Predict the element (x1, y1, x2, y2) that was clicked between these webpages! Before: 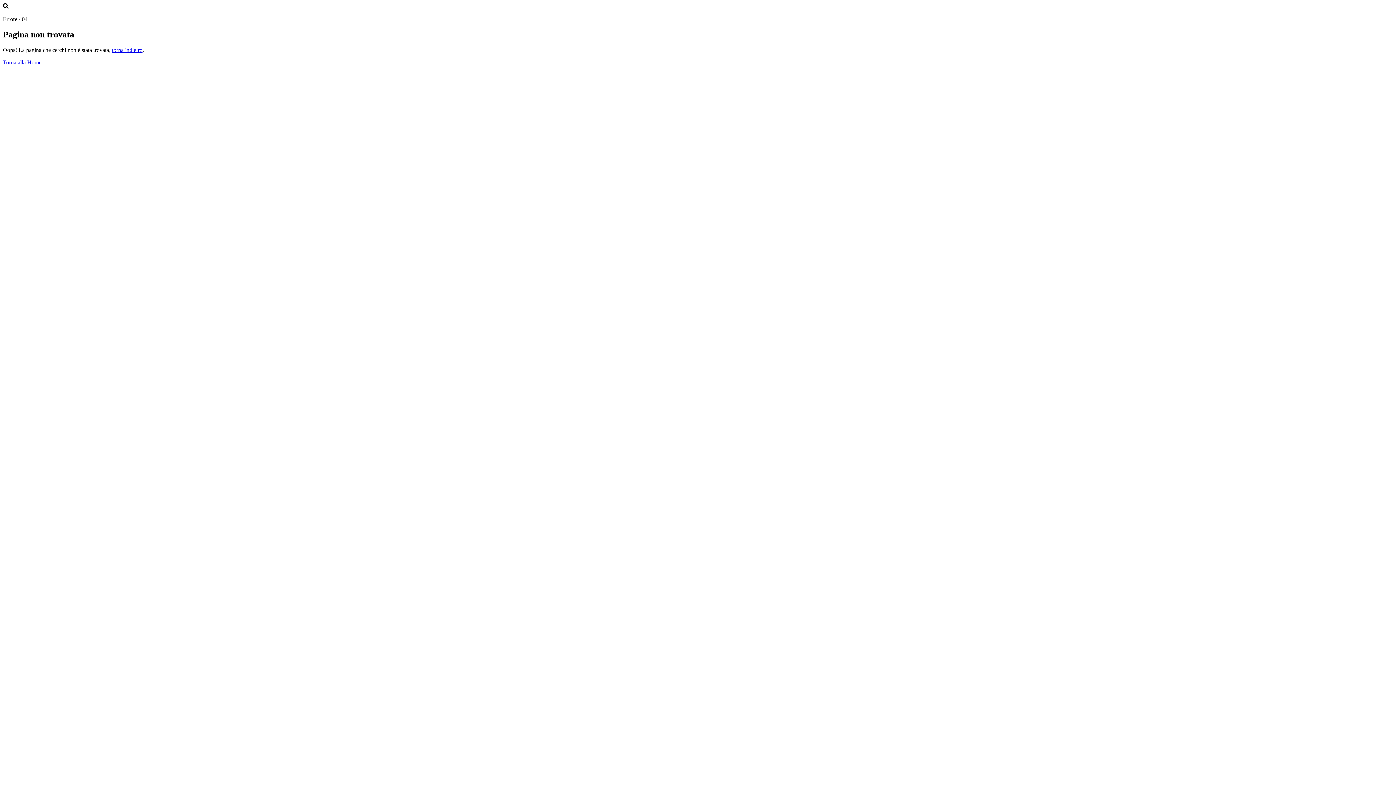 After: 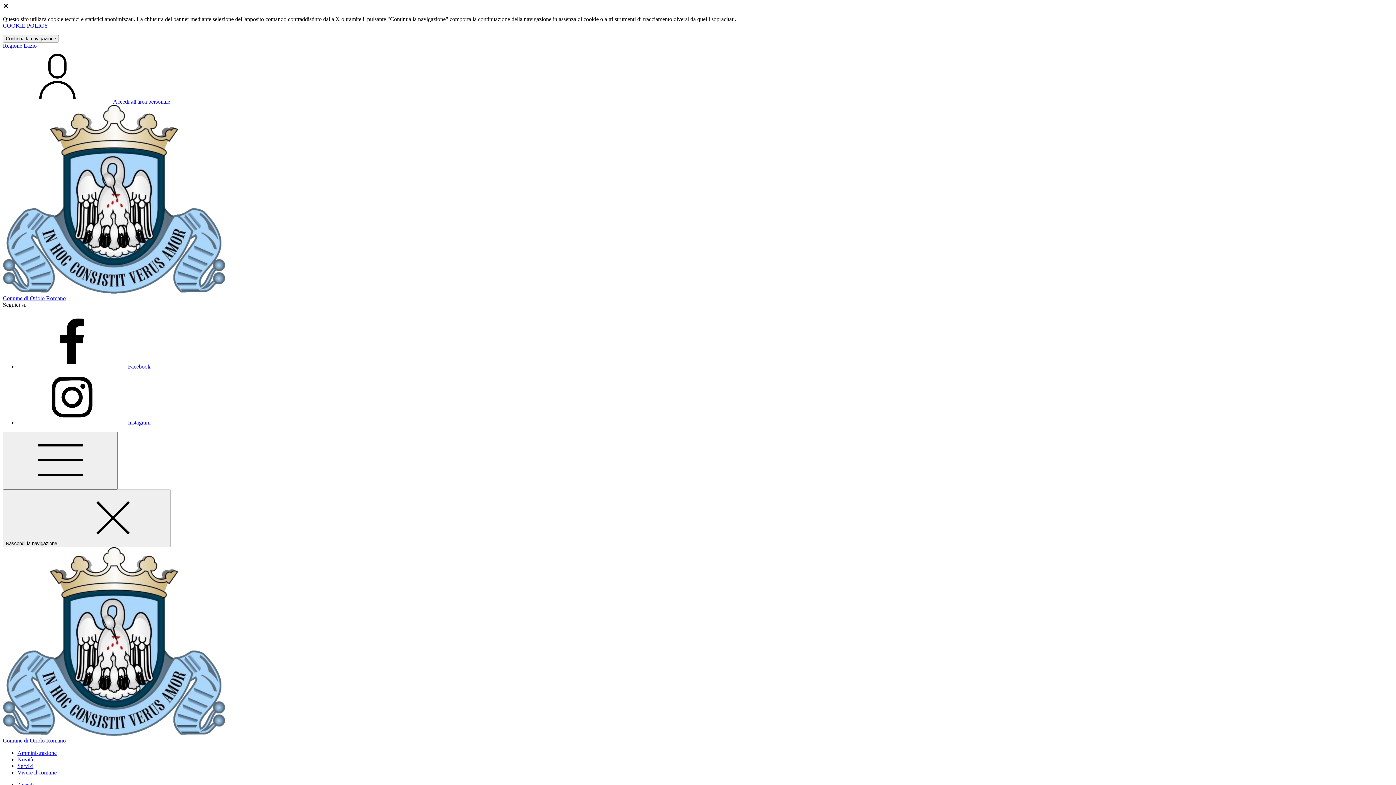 Action: bbox: (2, 59, 41, 65) label: Torna alla Home